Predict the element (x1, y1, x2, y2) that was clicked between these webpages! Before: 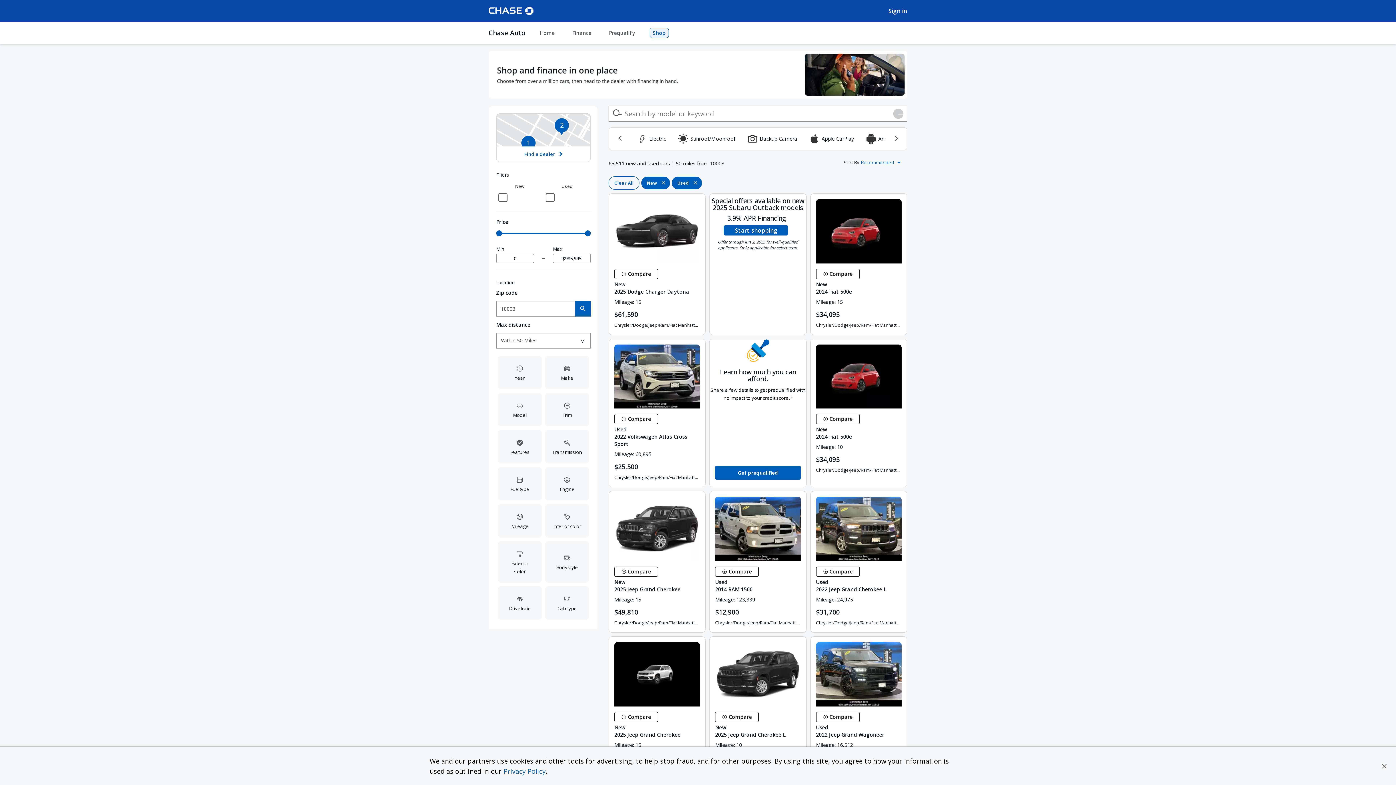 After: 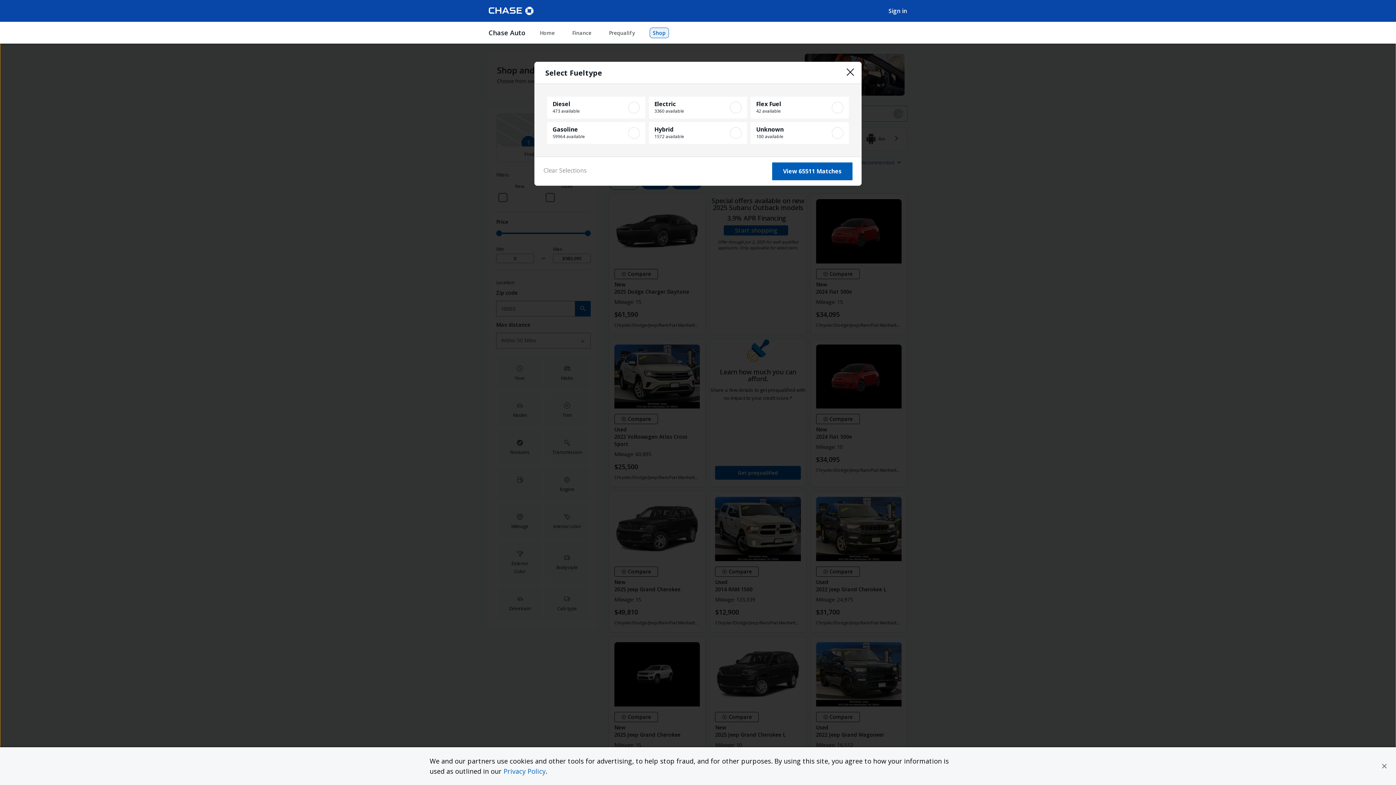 Action: label: Open Fueltype filter options bbox: (498, 467, 541, 500)